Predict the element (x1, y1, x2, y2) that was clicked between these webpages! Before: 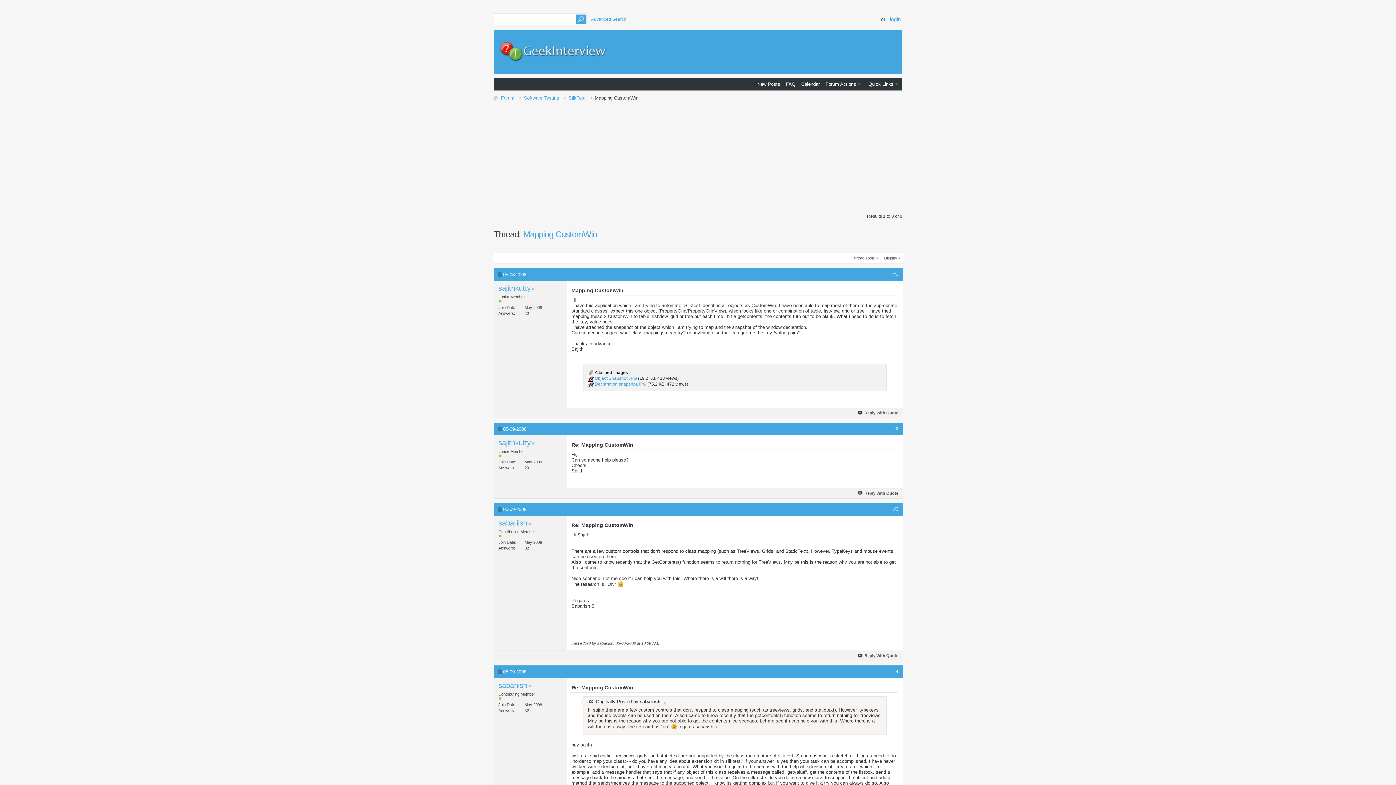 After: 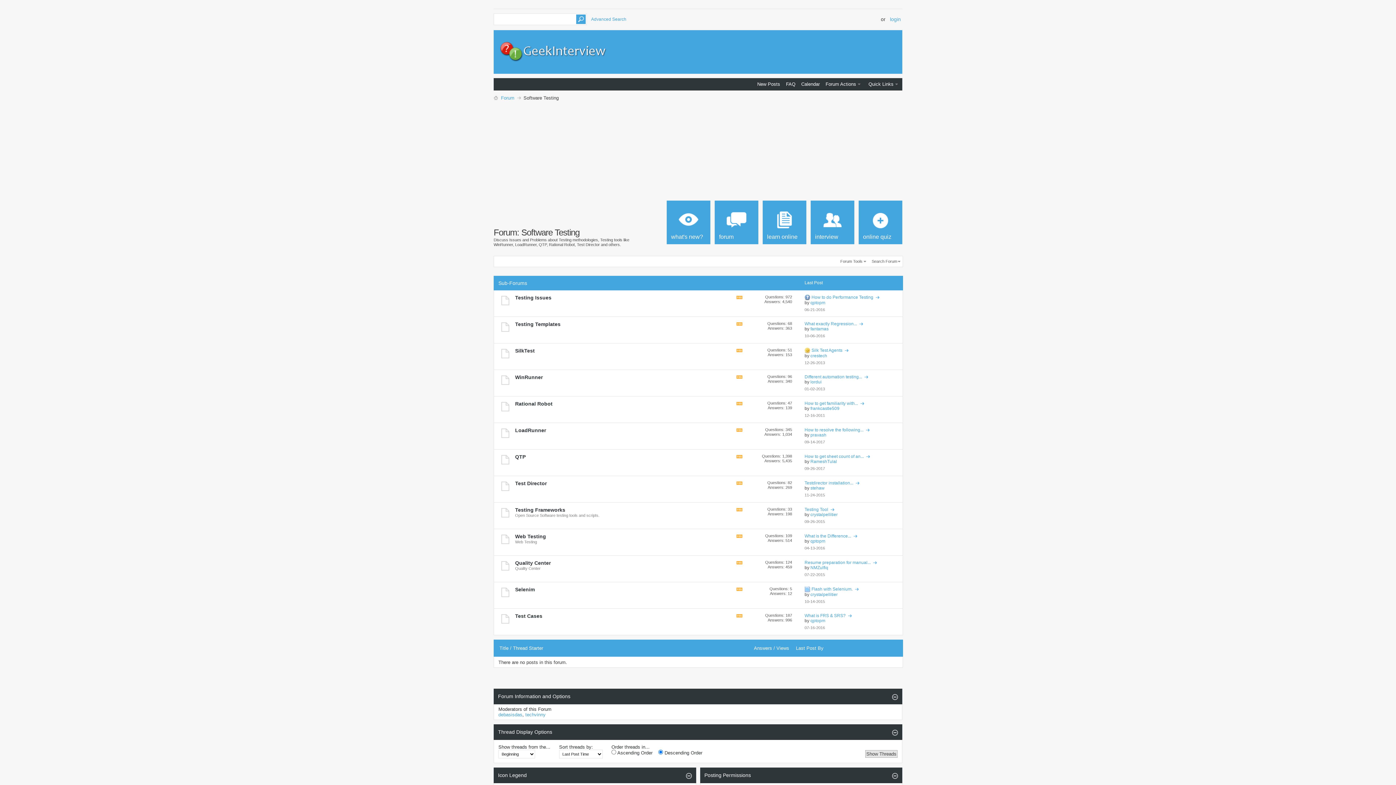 Action: bbox: (522, 94, 561, 101) label: Software Testing